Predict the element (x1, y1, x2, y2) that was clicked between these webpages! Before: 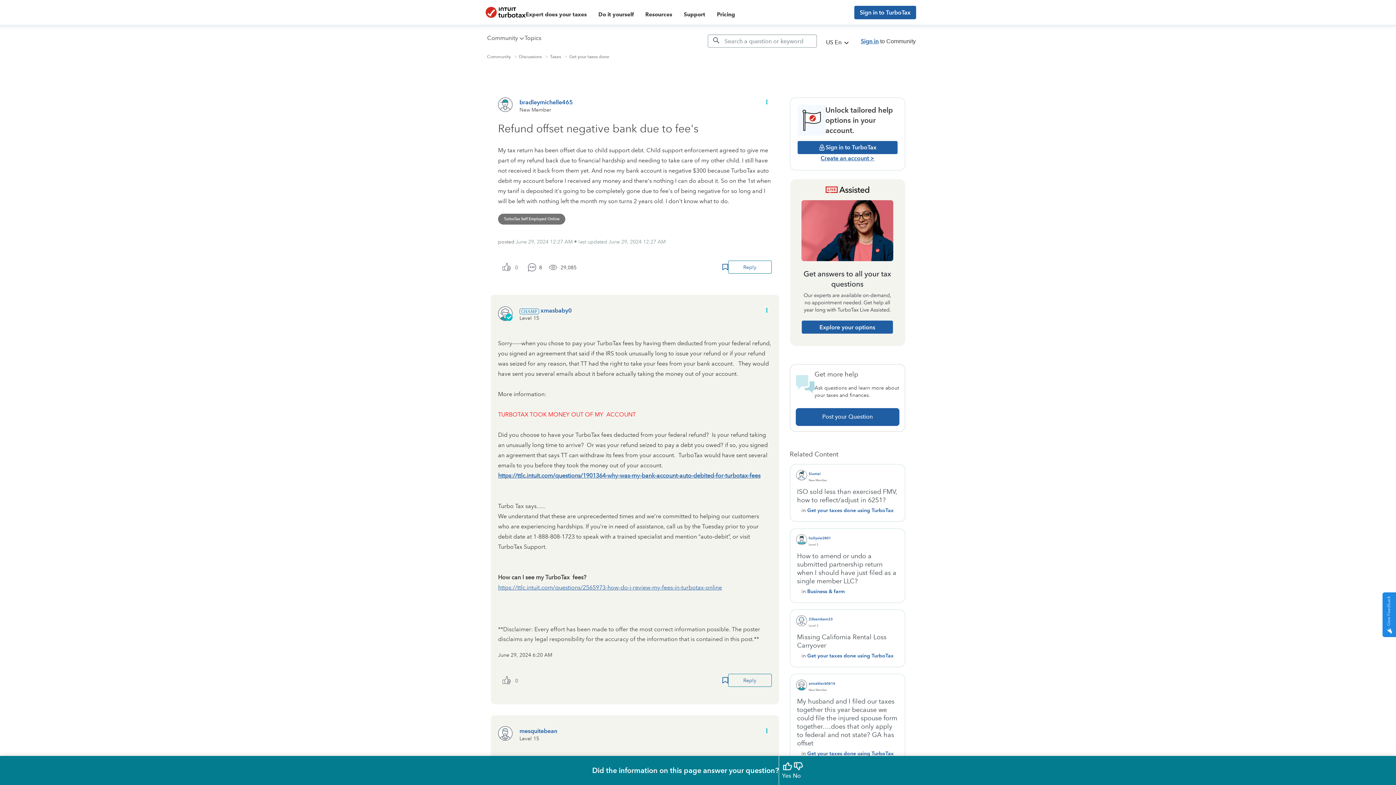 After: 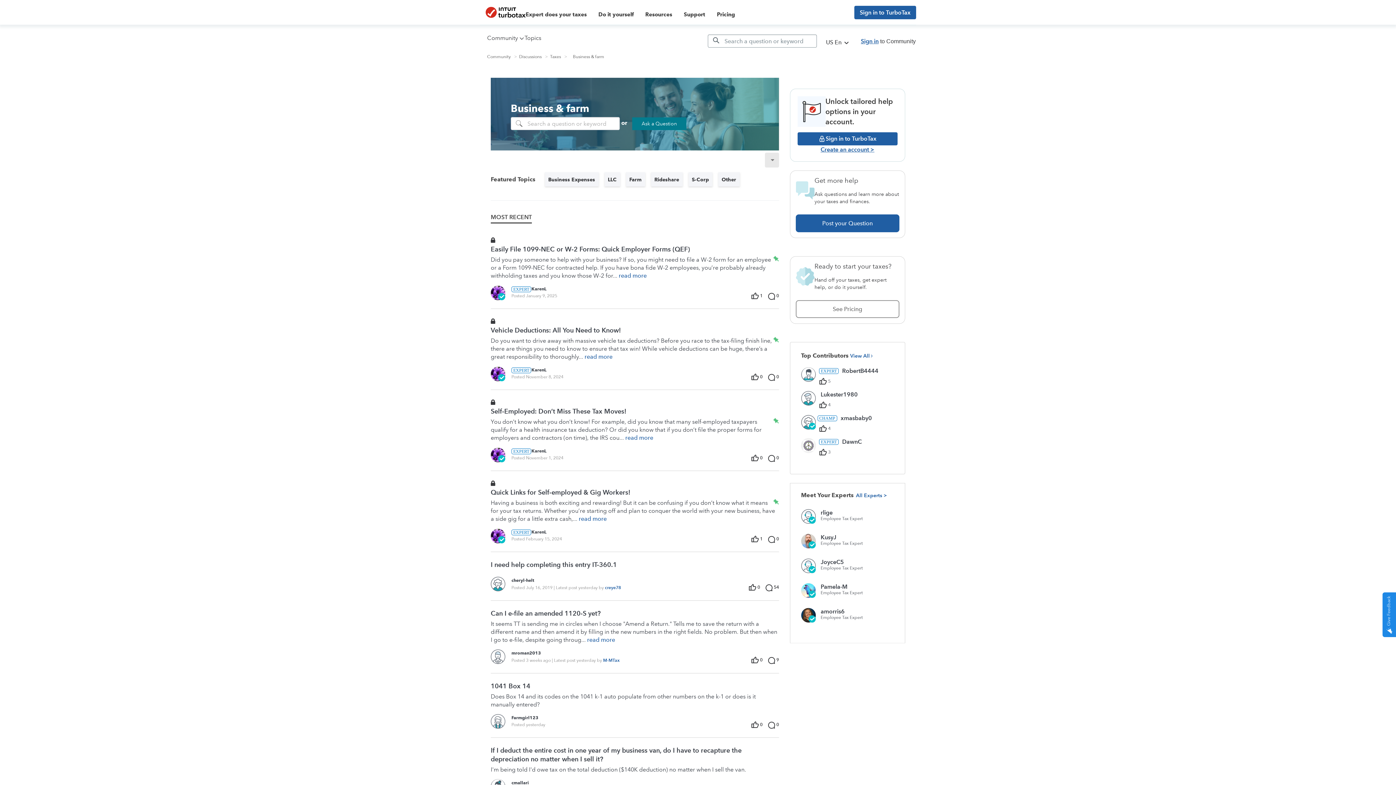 Action: bbox: (807, 588, 844, 594) label: Business & farm